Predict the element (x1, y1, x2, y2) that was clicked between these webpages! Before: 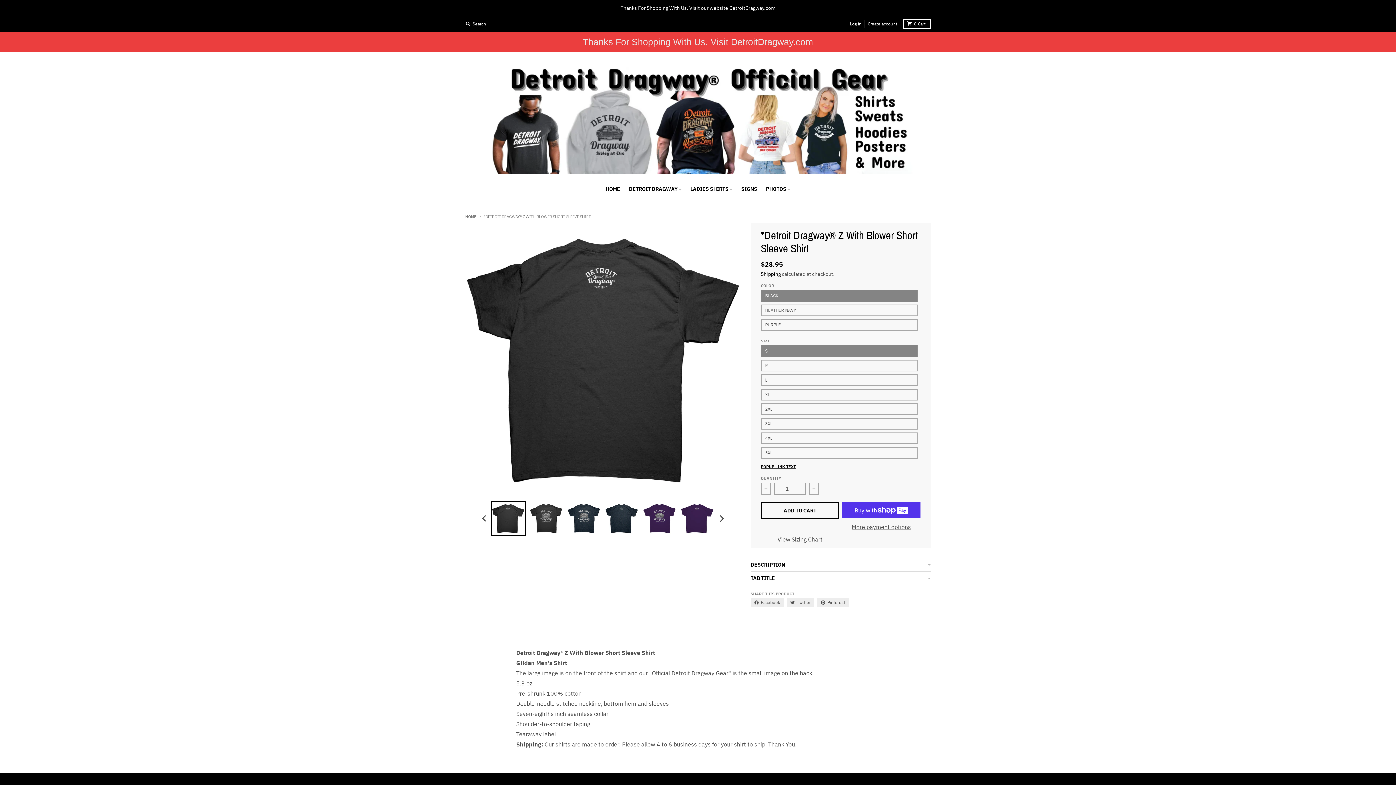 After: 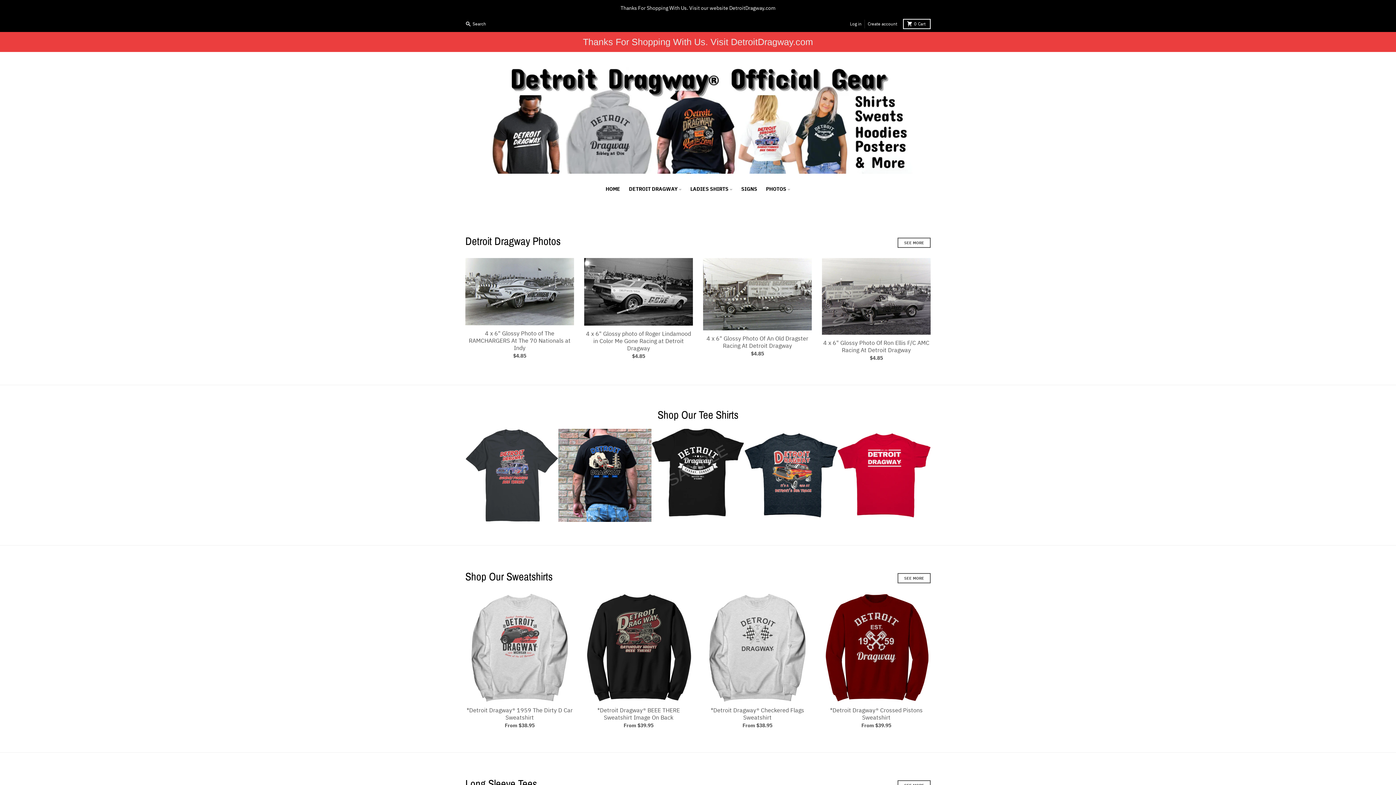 Action: bbox: (601, 182, 624, 195) label: HOME